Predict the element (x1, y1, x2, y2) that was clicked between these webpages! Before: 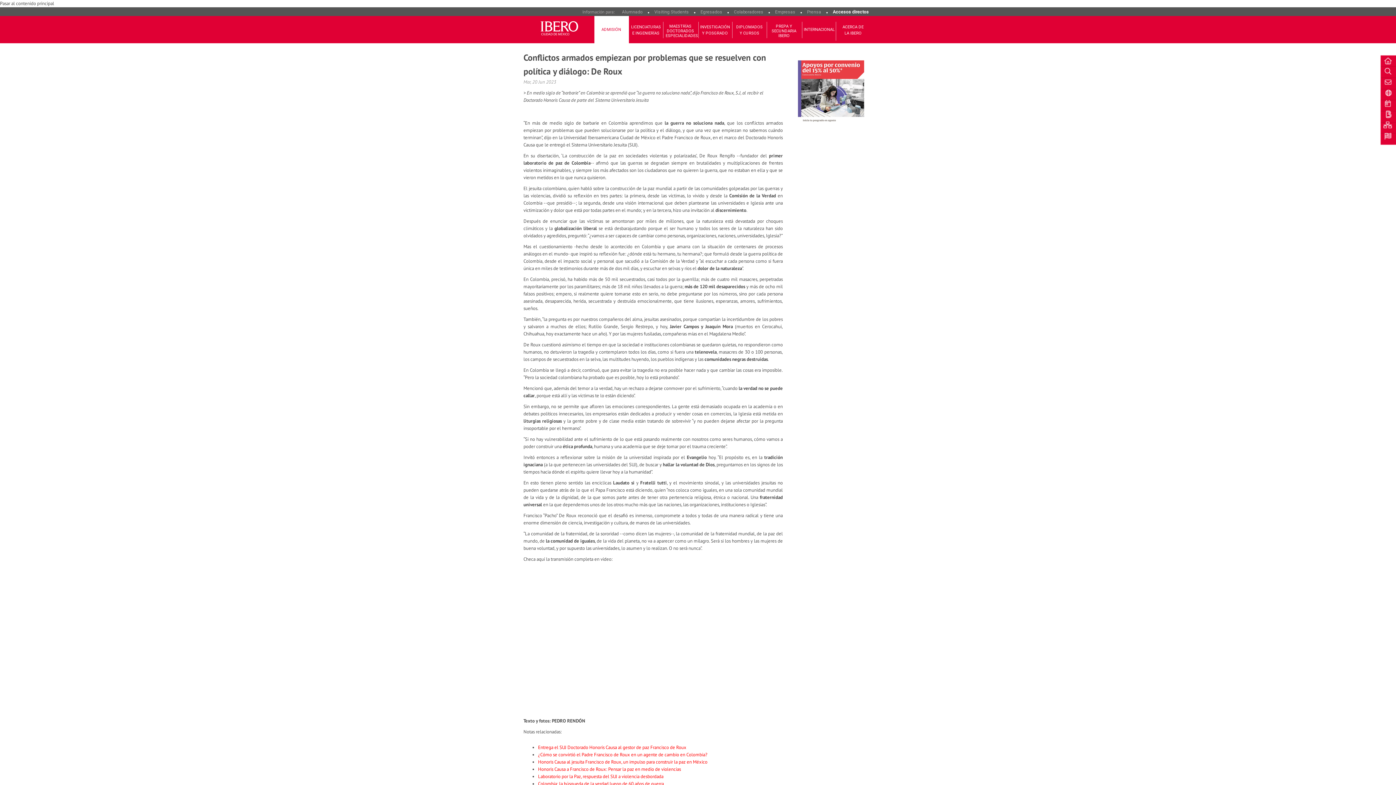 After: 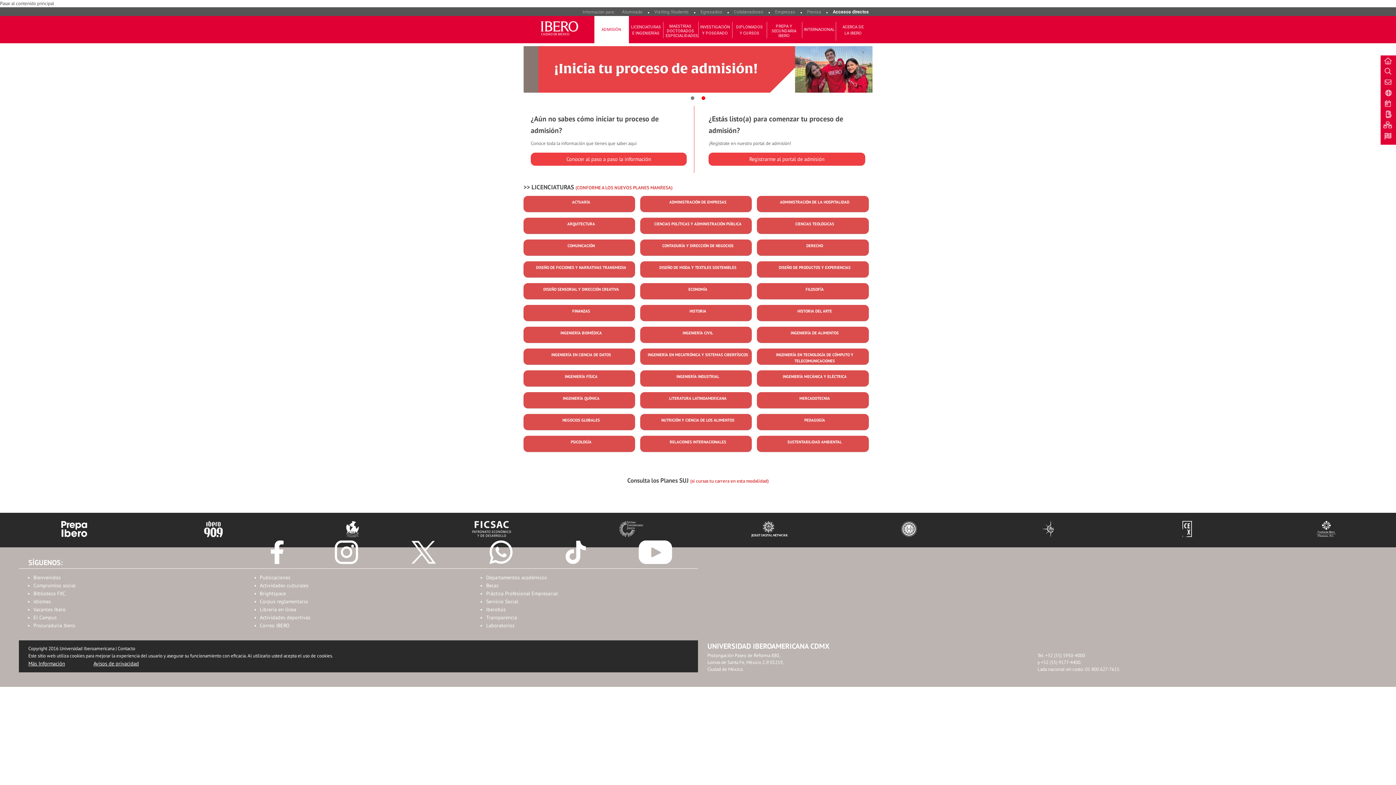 Action: label: LICENCIATURAS E INGENIERÍAS bbox: (629, 21, 663, 38)